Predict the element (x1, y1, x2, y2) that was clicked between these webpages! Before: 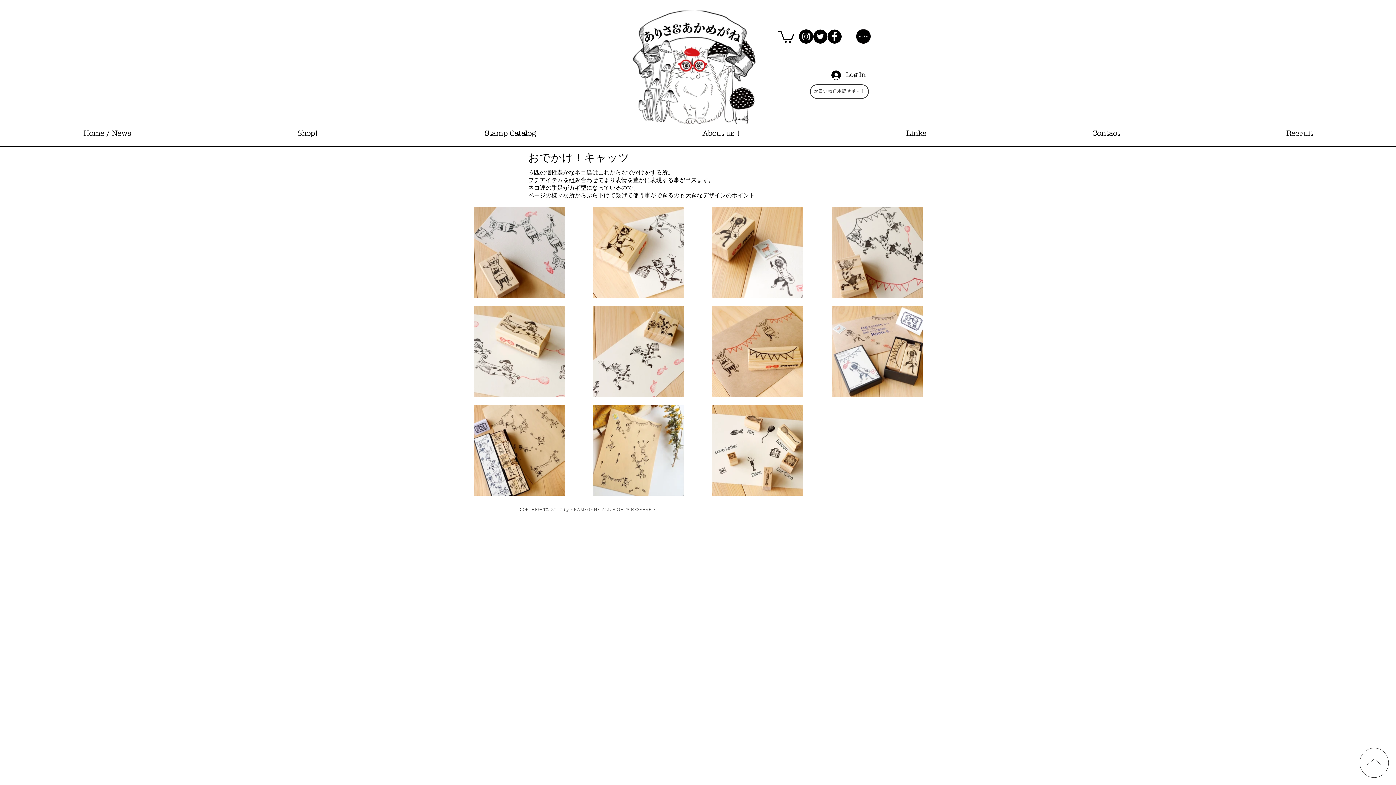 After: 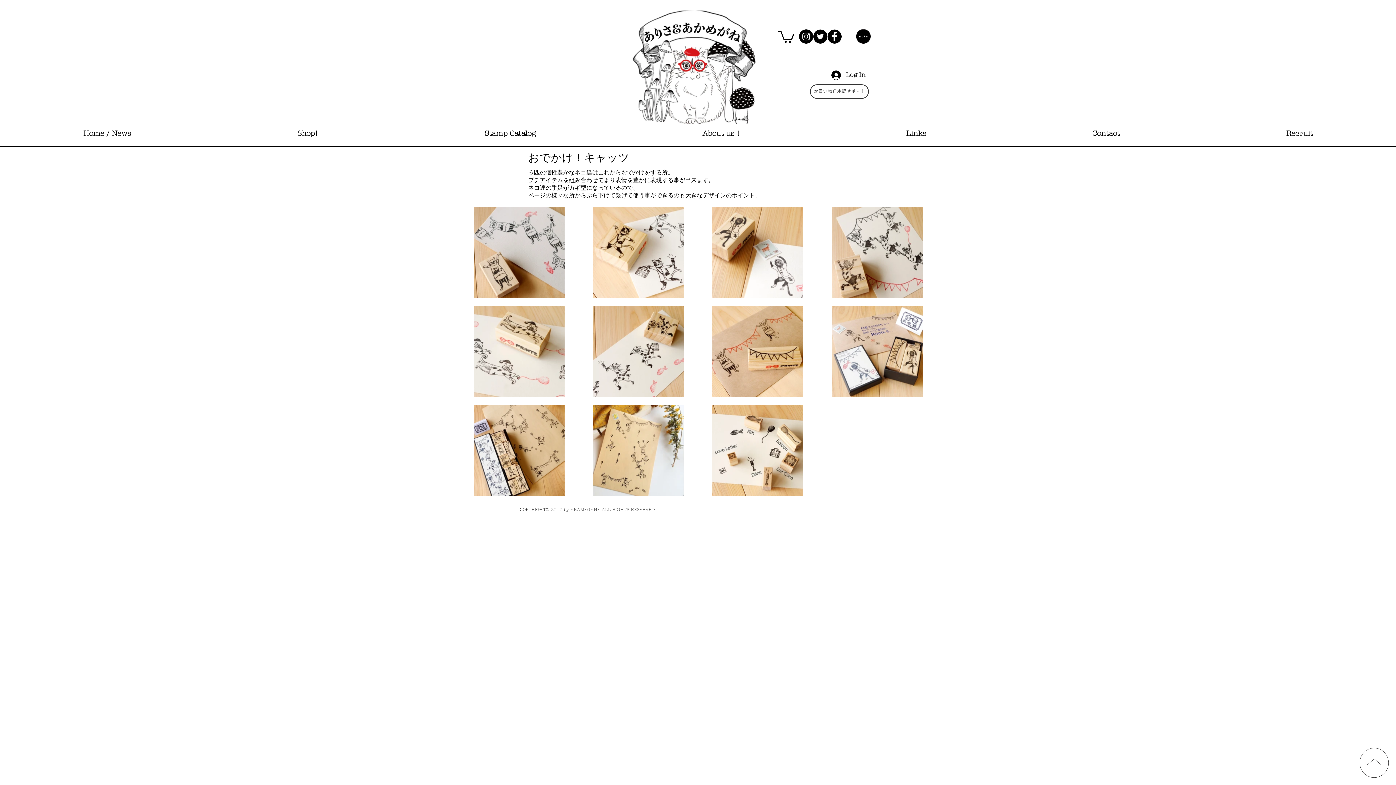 Action: bbox: (473, 492, 564, 496)